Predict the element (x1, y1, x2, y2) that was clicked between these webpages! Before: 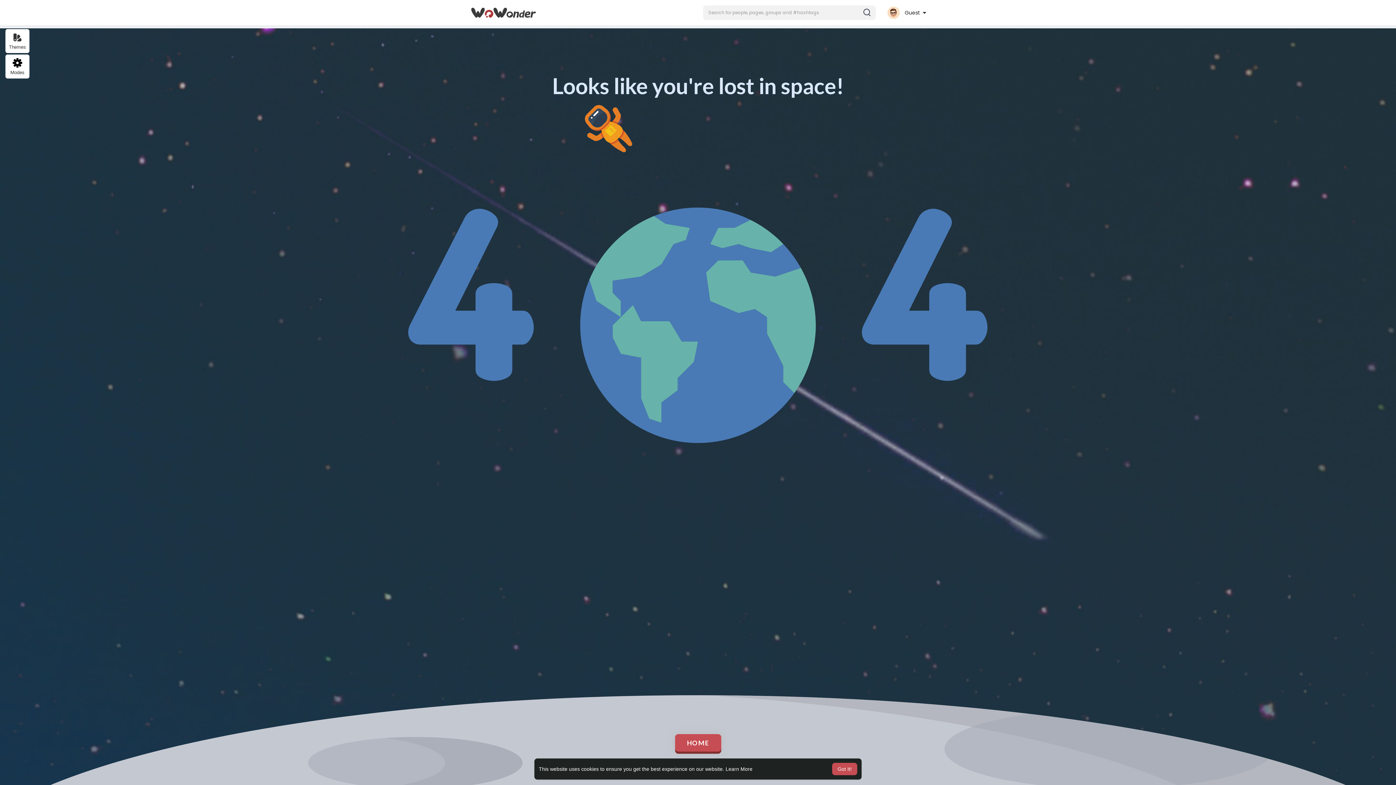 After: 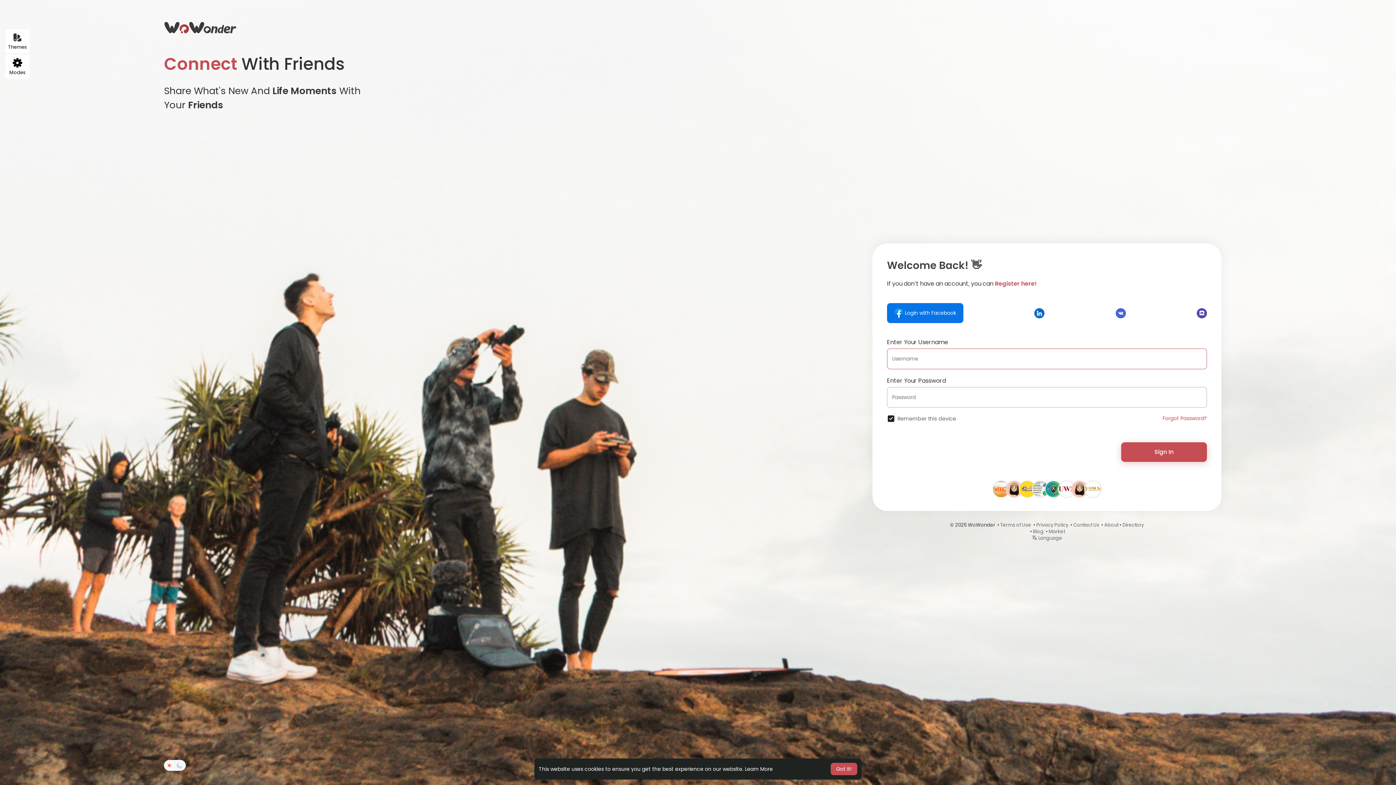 Action: bbox: (470, 7, 536, 17)